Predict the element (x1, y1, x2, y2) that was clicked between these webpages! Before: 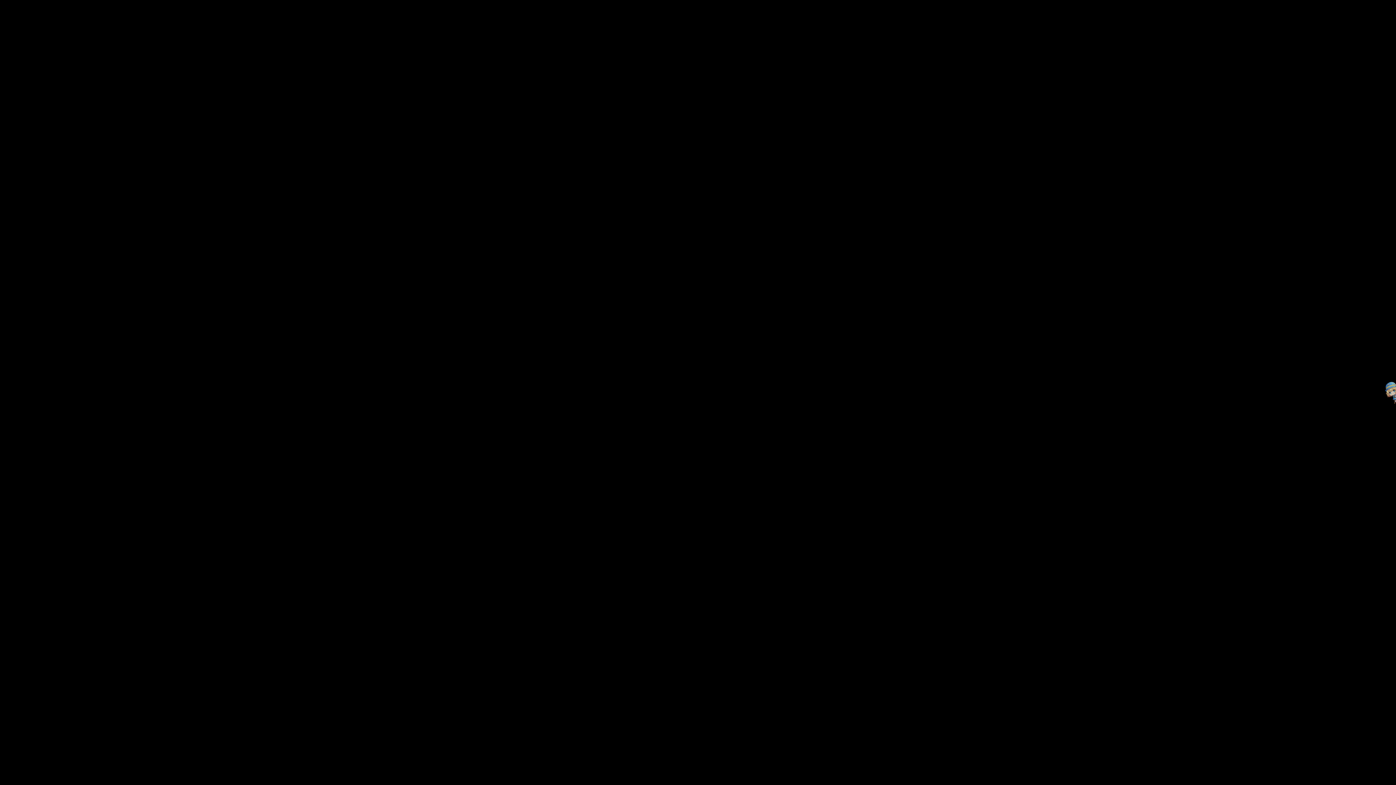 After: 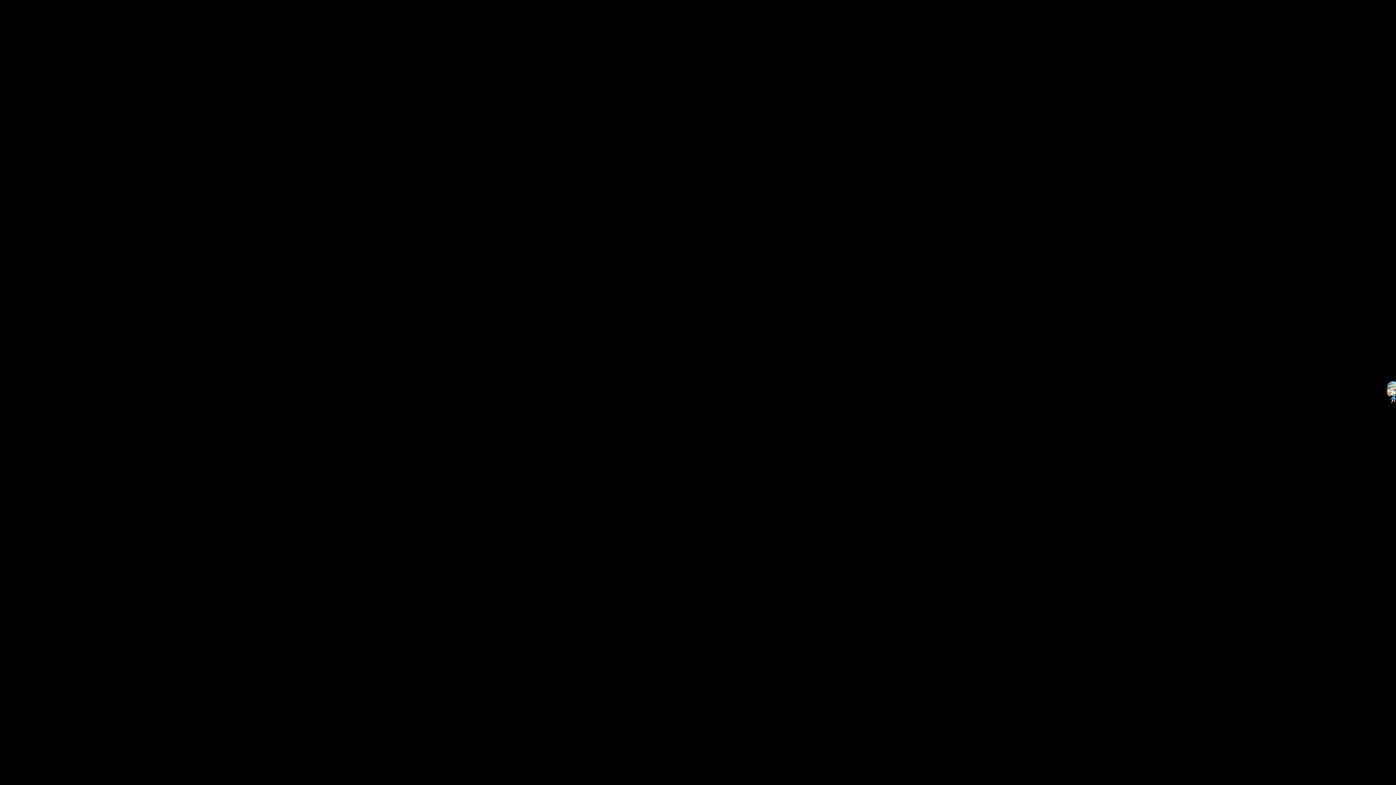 Action: label: Floating action button bbox: (1376, 381, 1399, 404)